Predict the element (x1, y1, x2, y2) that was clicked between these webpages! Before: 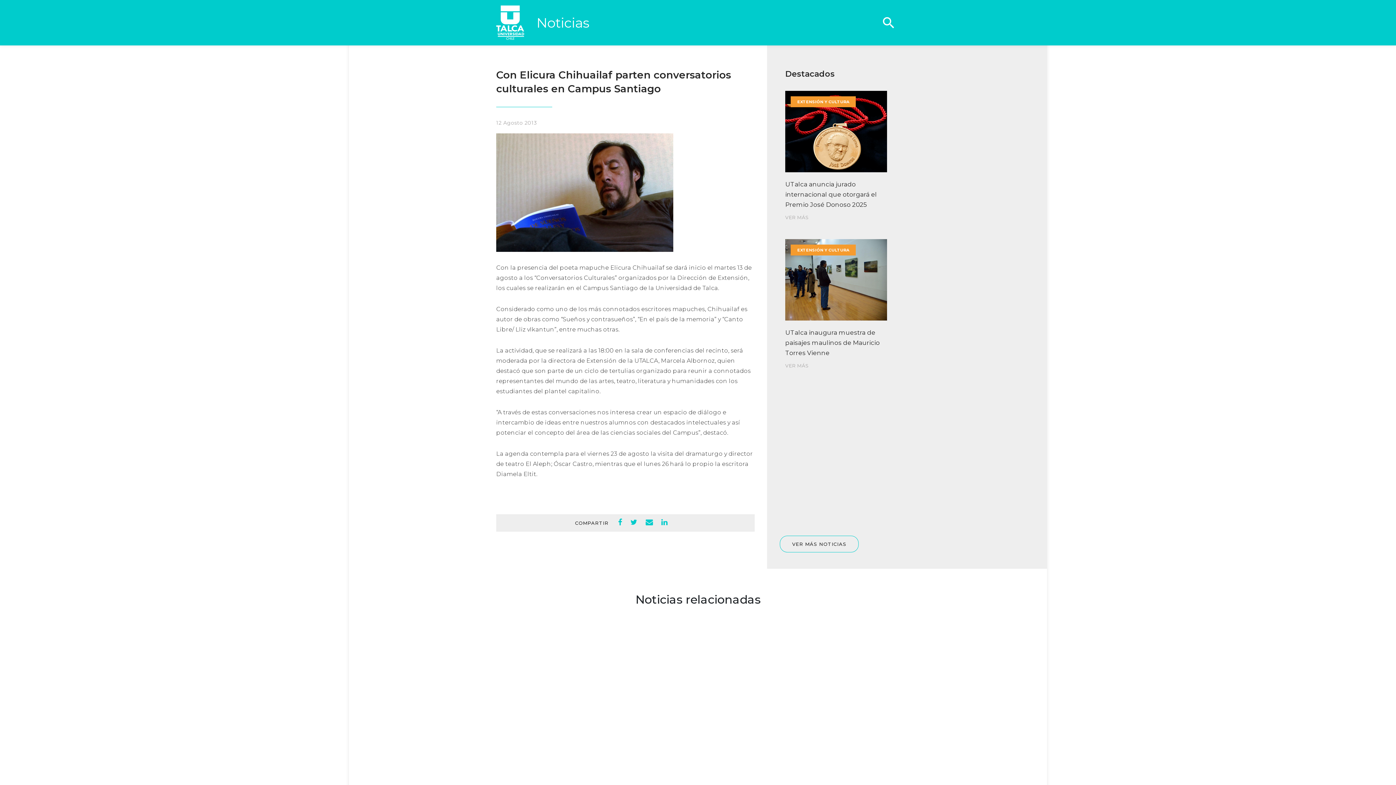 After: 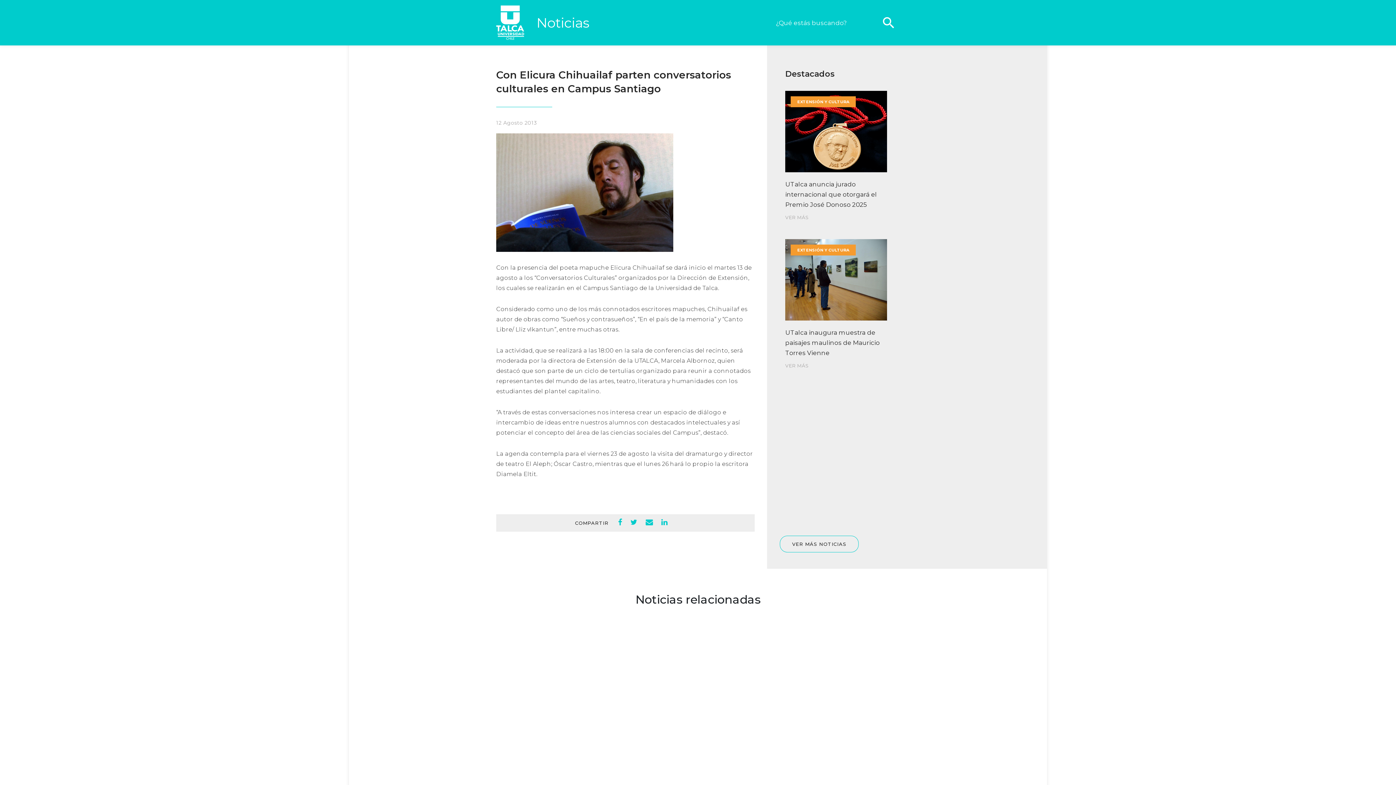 Action: bbox: (877, 11, 900, 33) label: search